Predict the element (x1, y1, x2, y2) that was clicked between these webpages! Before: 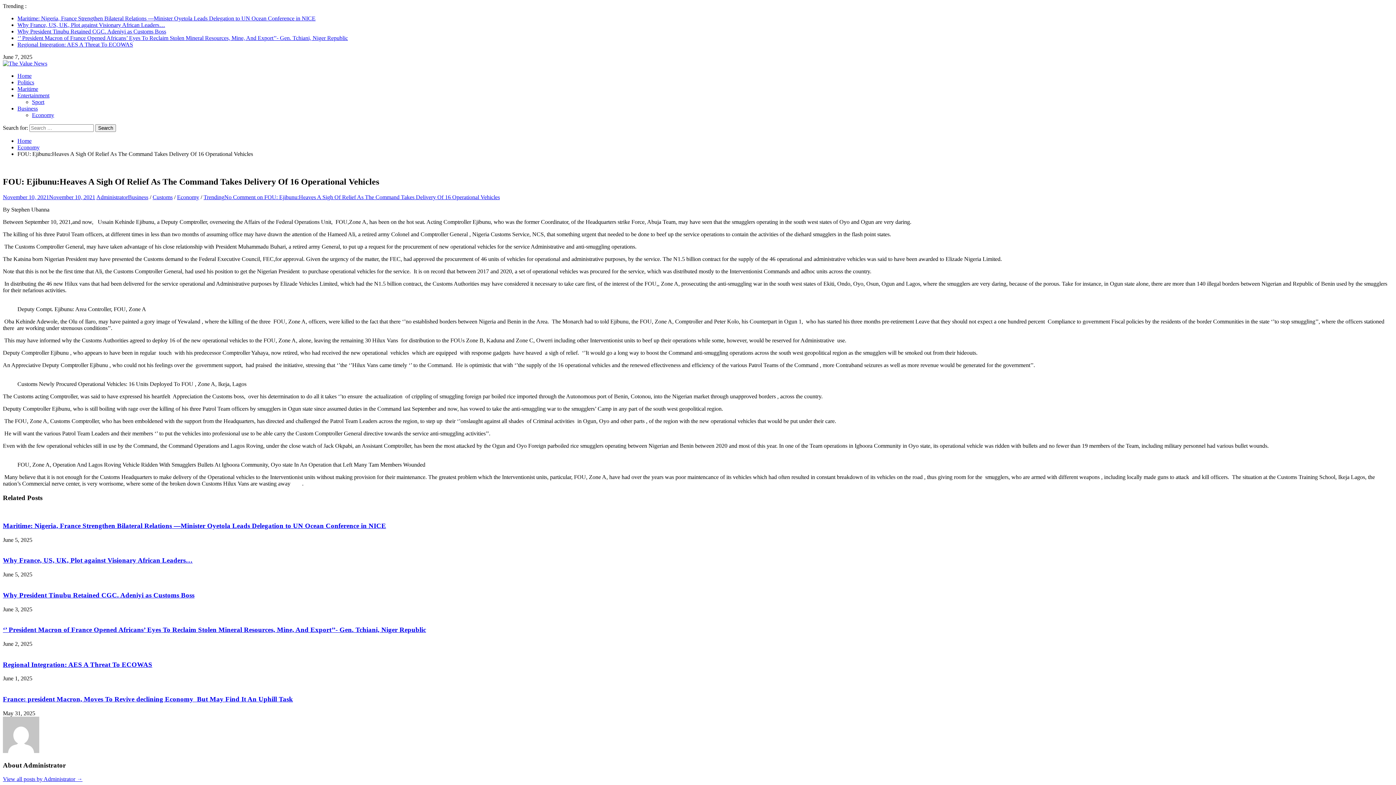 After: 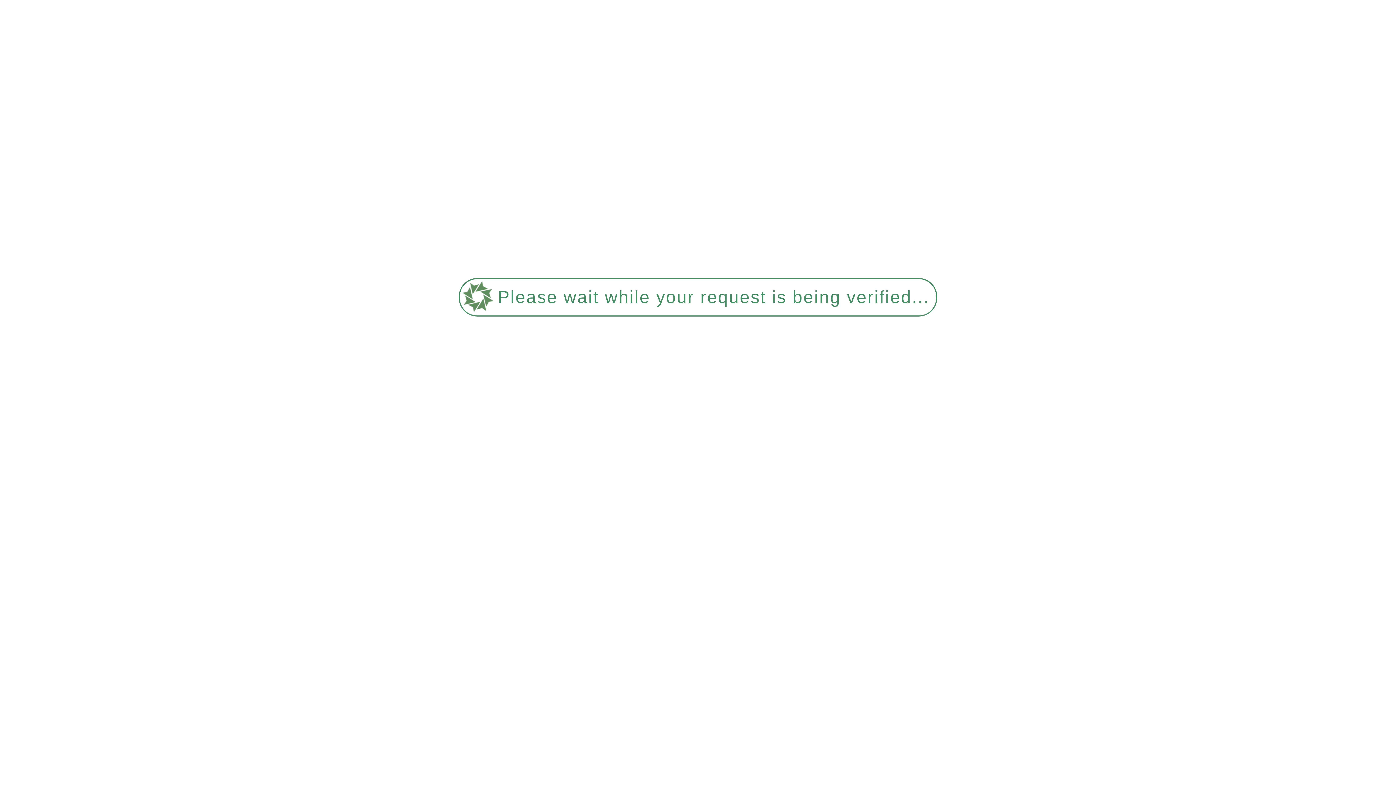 Action: bbox: (17, 21, 165, 28) label: Why France, US, UK, Plot against Visionary African Leaders…